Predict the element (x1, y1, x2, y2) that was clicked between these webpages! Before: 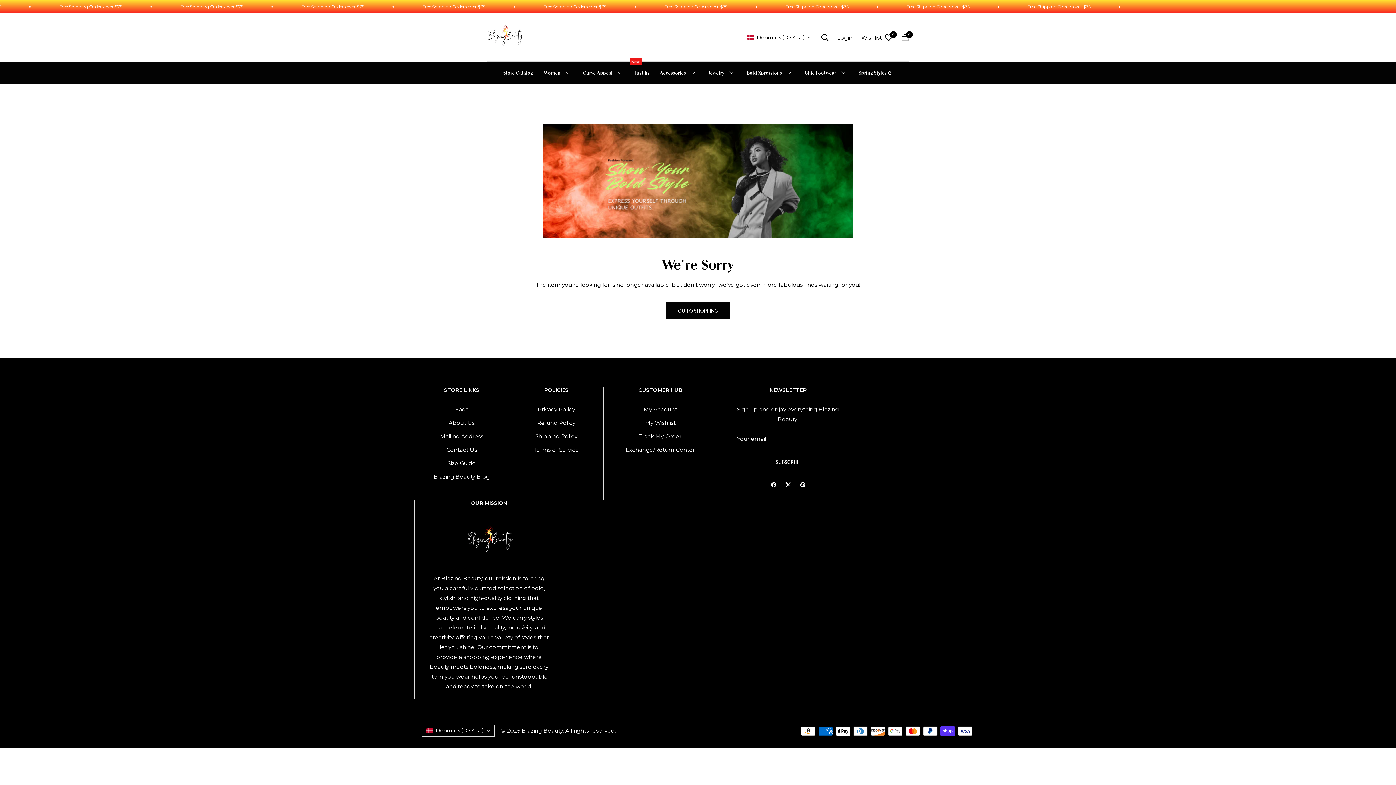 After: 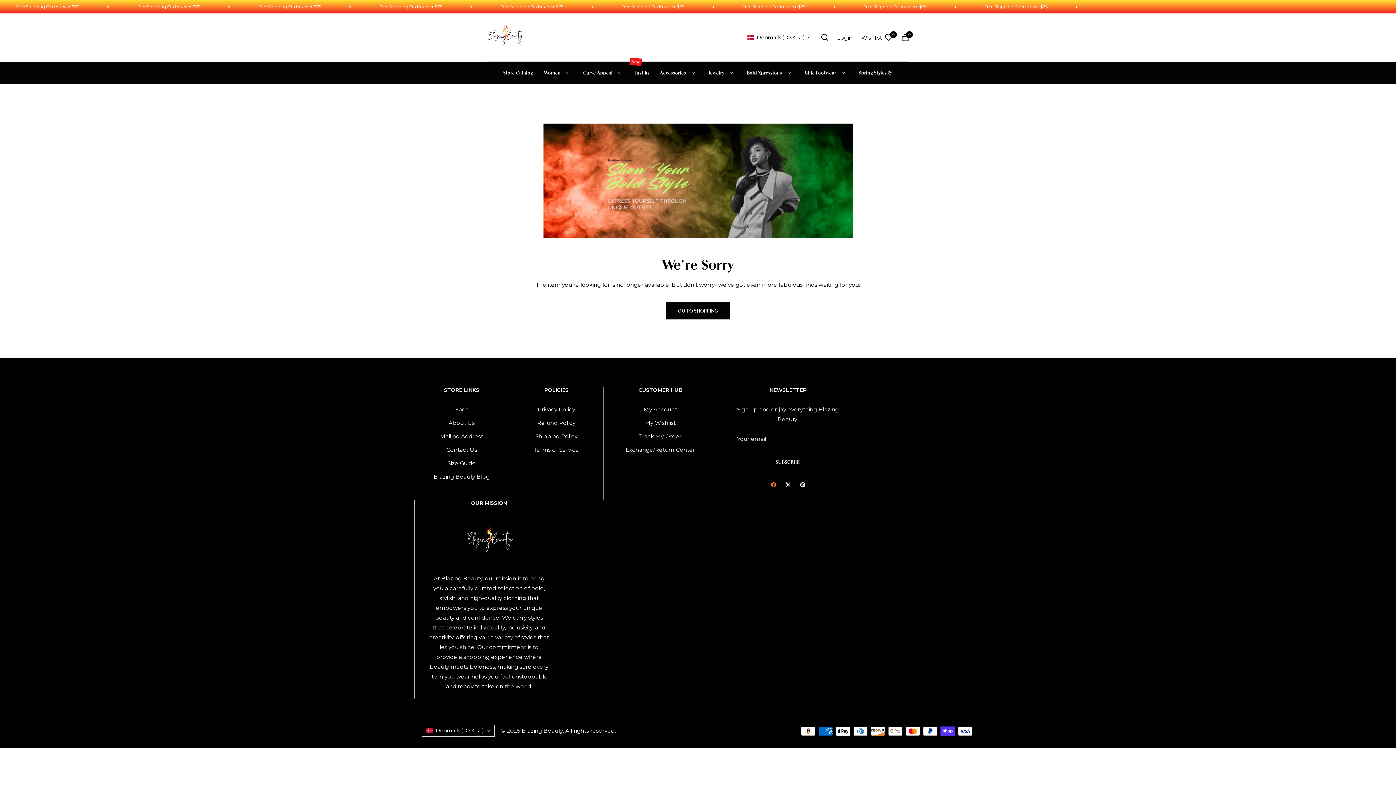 Action: bbox: (770, 479, 776, 489)